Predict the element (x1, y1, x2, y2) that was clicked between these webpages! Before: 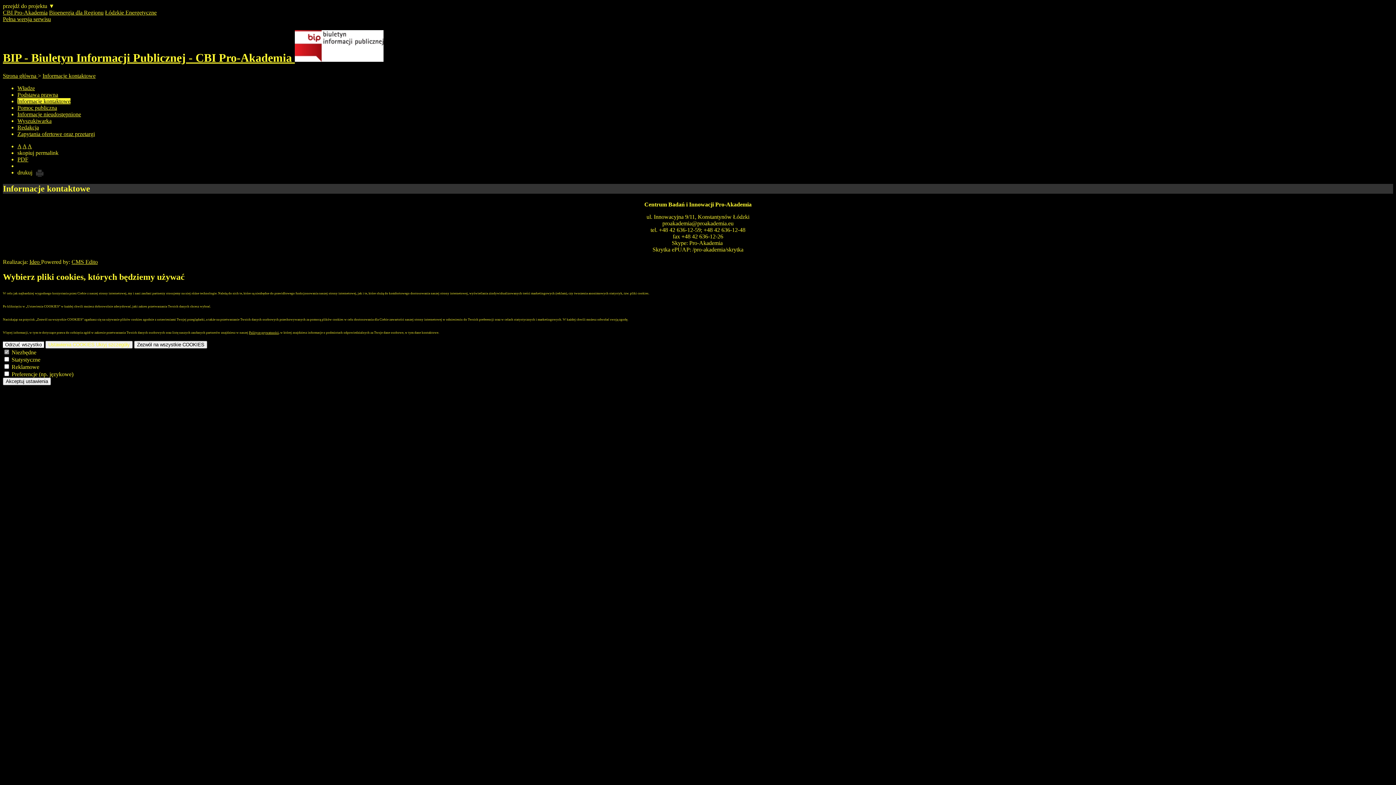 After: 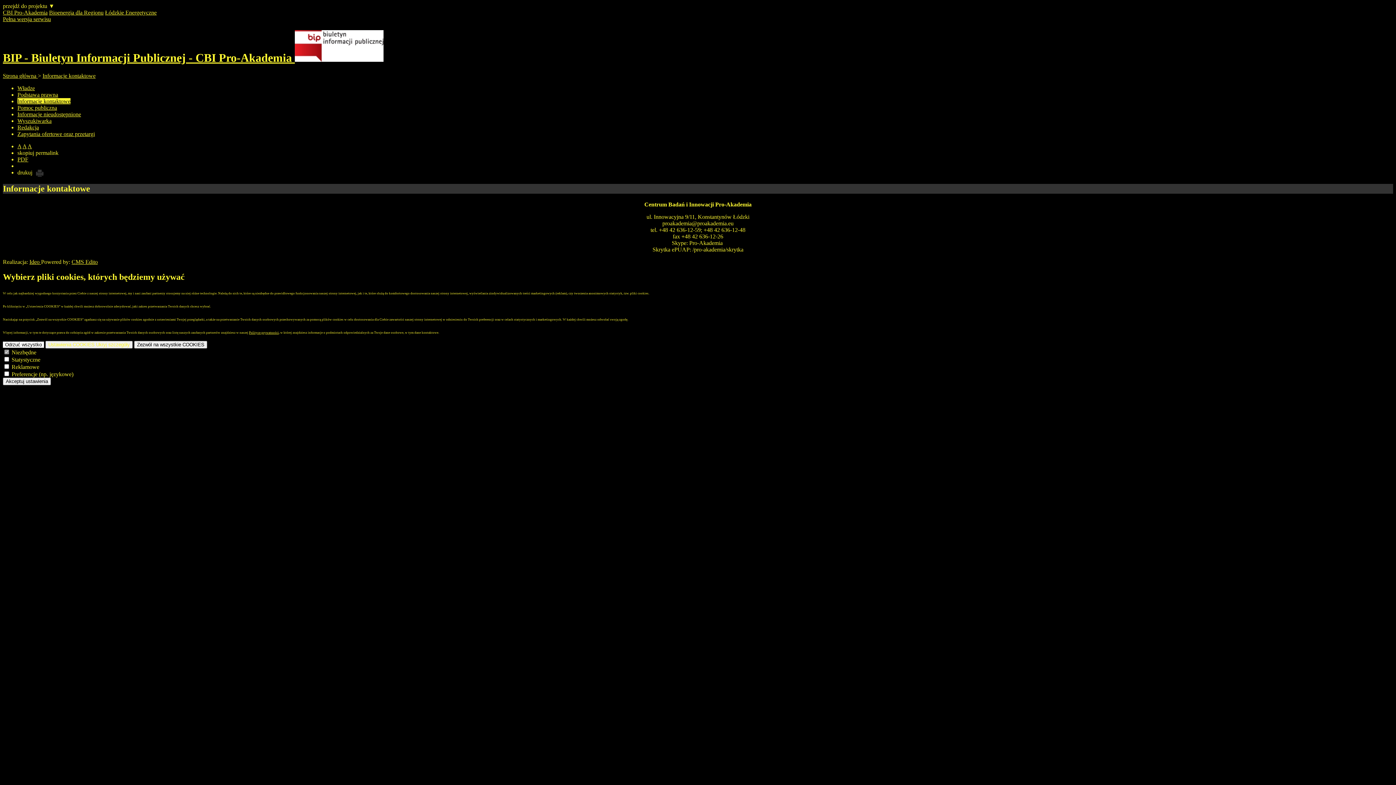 Action: label: Akceptuj ustawienia bbox: (2, 377, 50, 385)